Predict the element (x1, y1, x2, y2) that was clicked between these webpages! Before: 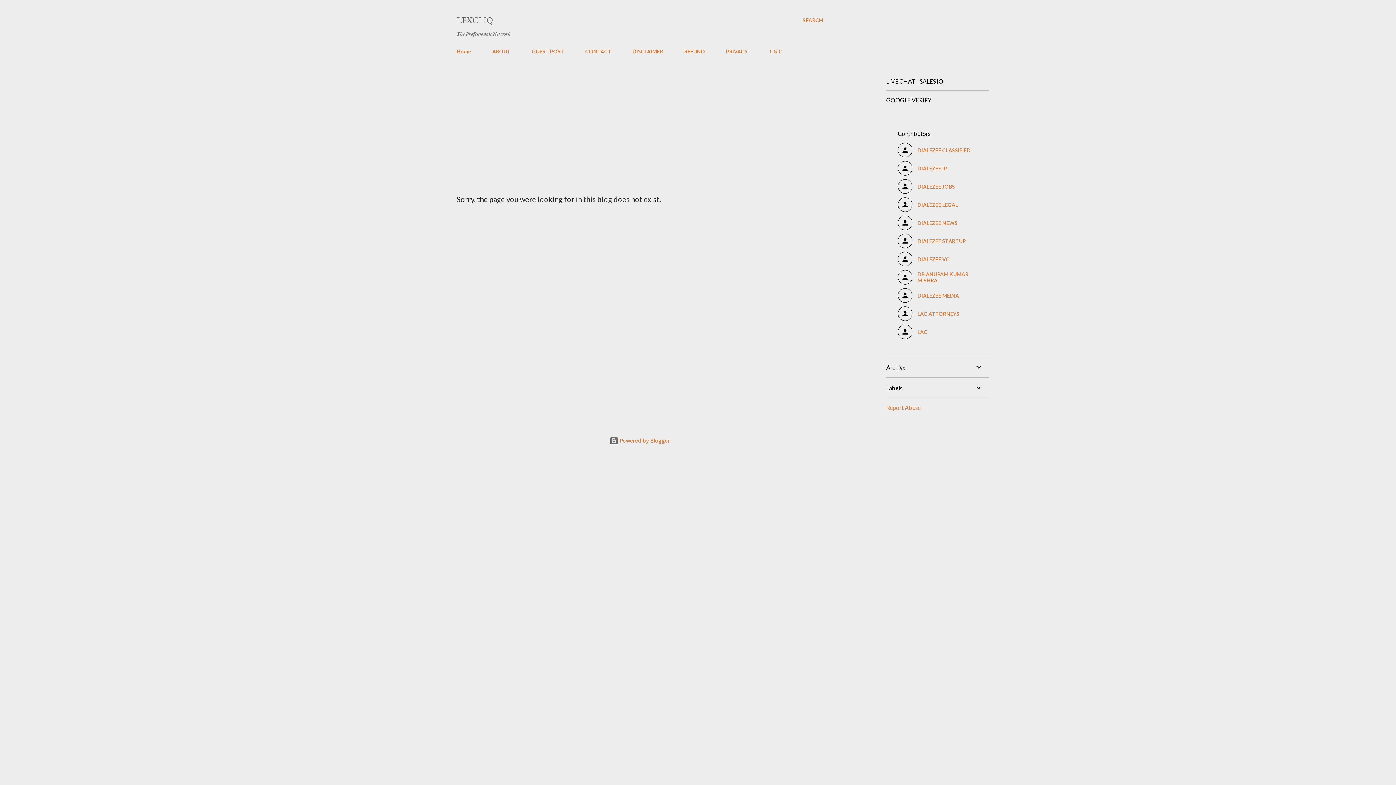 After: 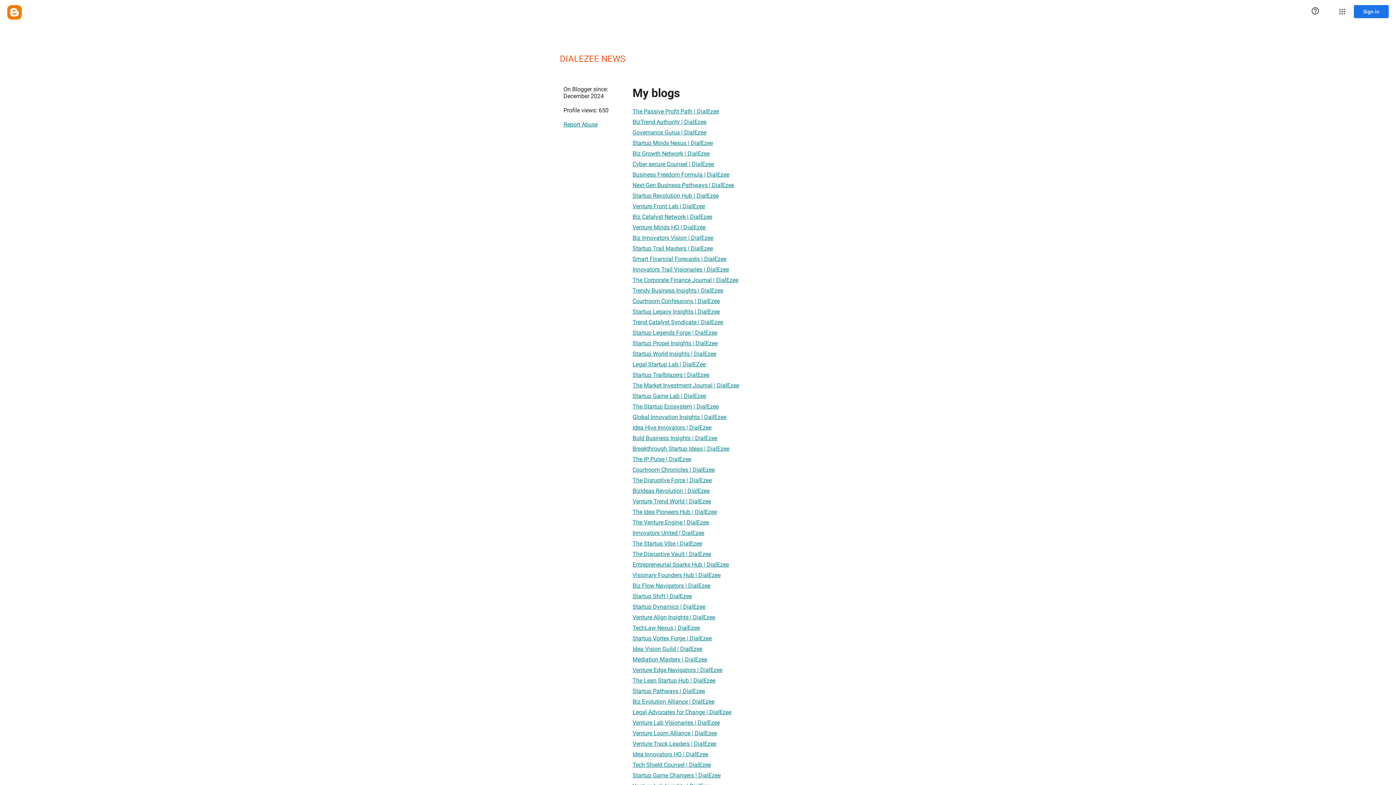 Action: bbox: (898, 215, 977, 230) label: DIALEZEE NEWS